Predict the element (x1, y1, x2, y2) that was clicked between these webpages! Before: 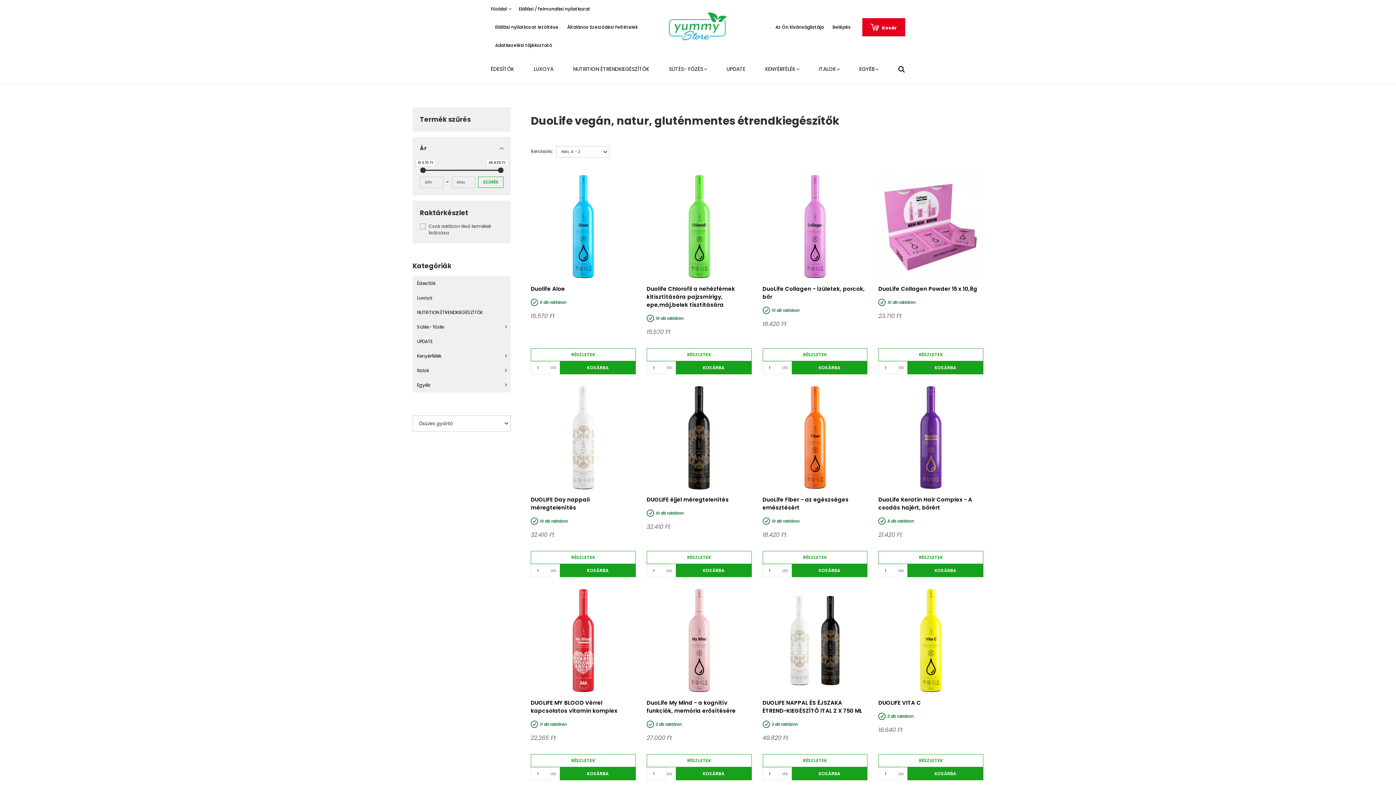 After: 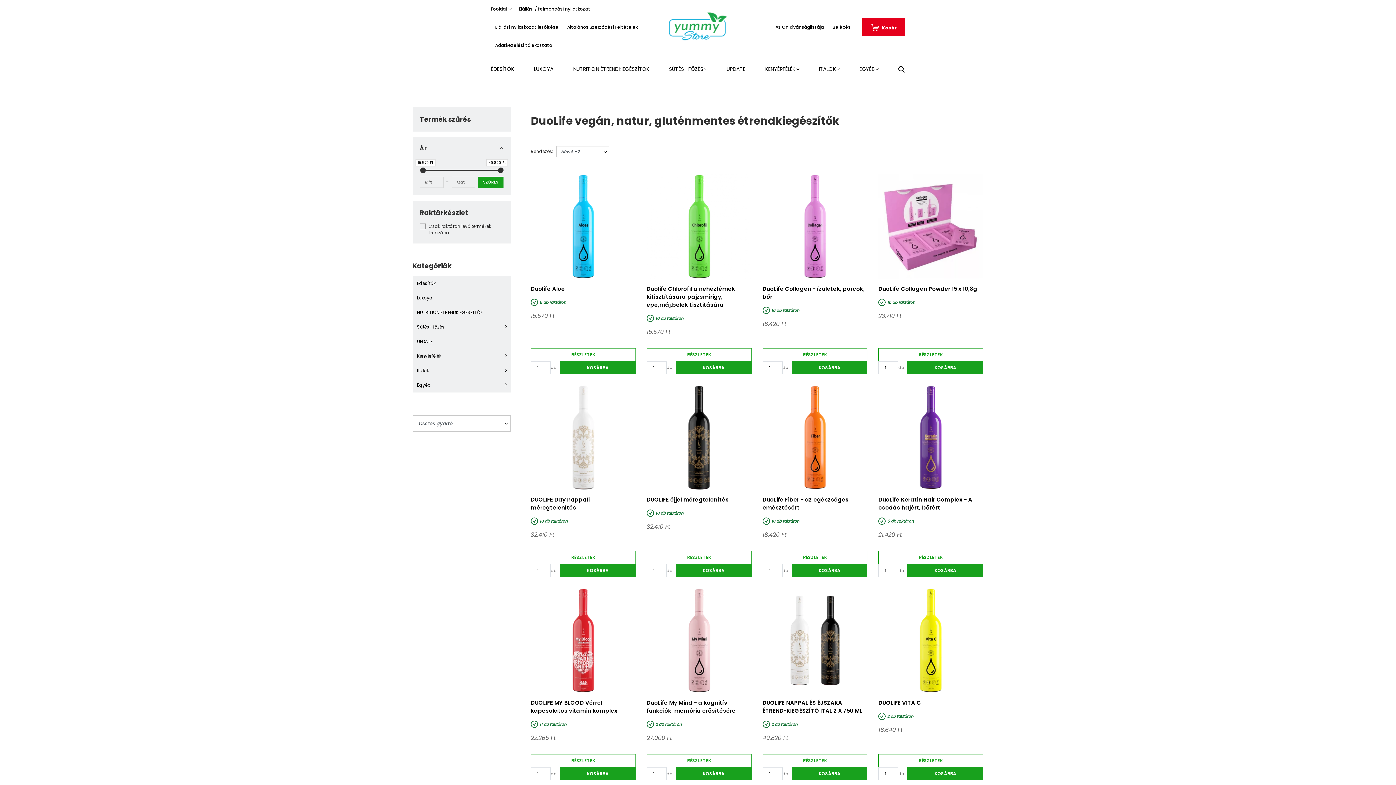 Action: label: SZŰRÉS bbox: (478, 176, 503, 187)